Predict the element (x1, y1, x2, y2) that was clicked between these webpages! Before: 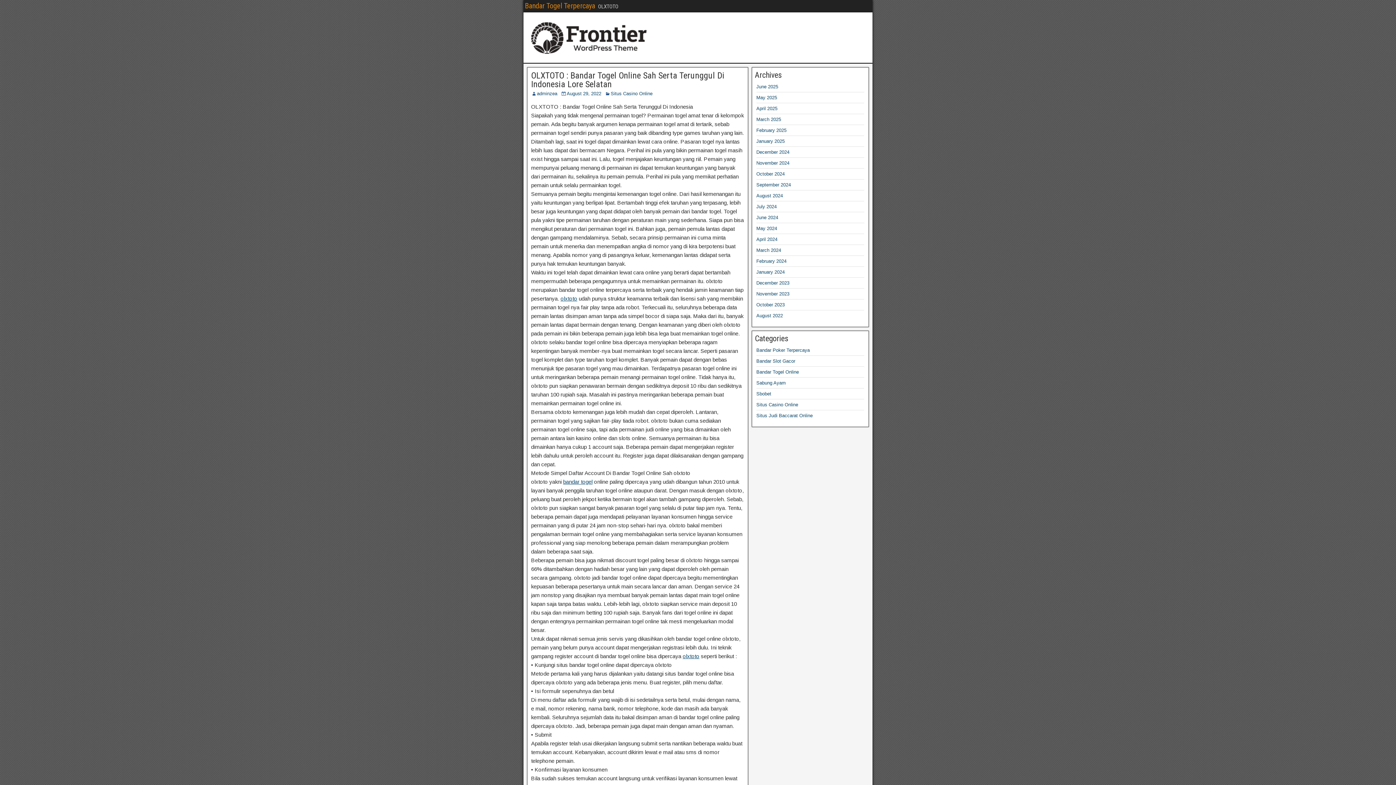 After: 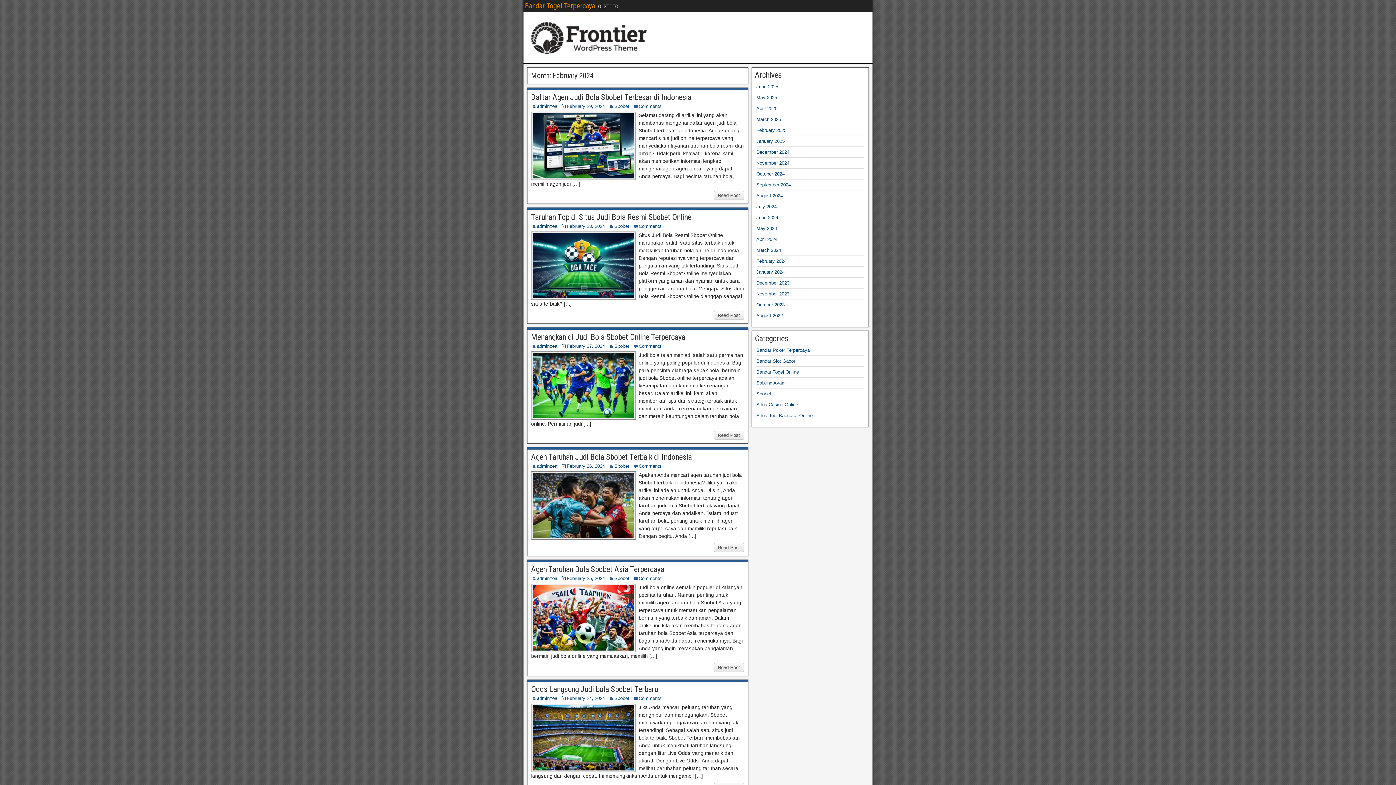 Action: label: February 2024 bbox: (756, 258, 786, 264)